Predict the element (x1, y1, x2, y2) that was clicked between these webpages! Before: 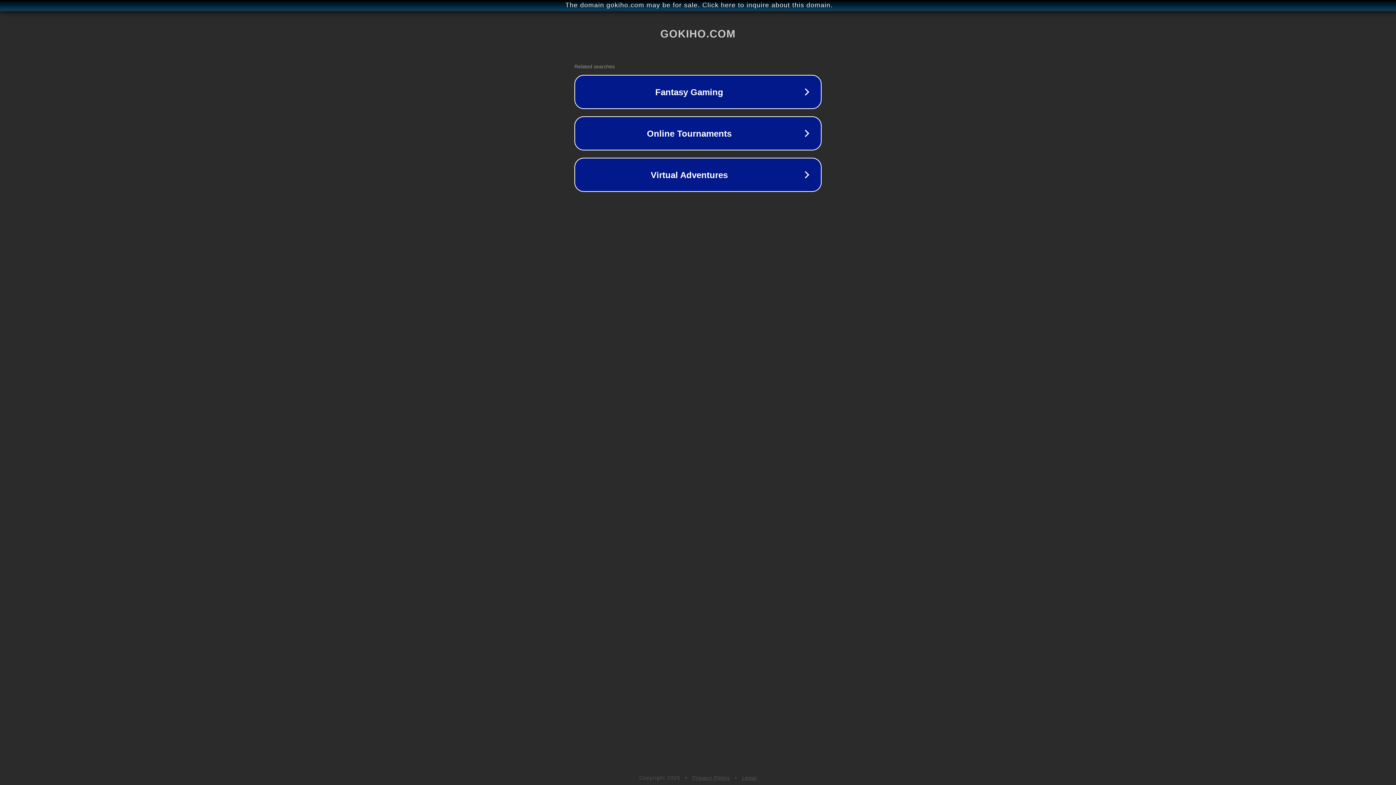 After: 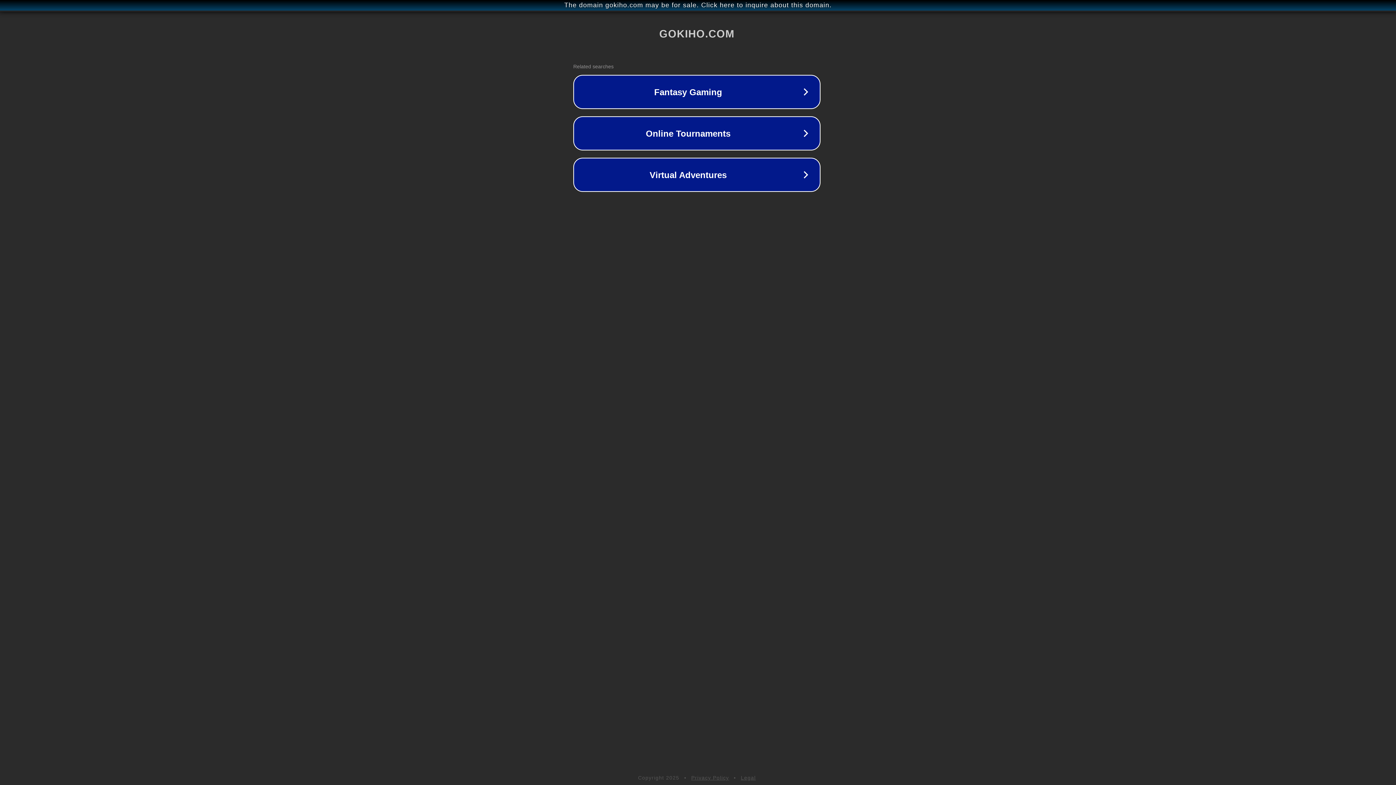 Action: label: The domain gokiho.com may be for sale. Click here to inquire about this domain. bbox: (1, 1, 1397, 9)